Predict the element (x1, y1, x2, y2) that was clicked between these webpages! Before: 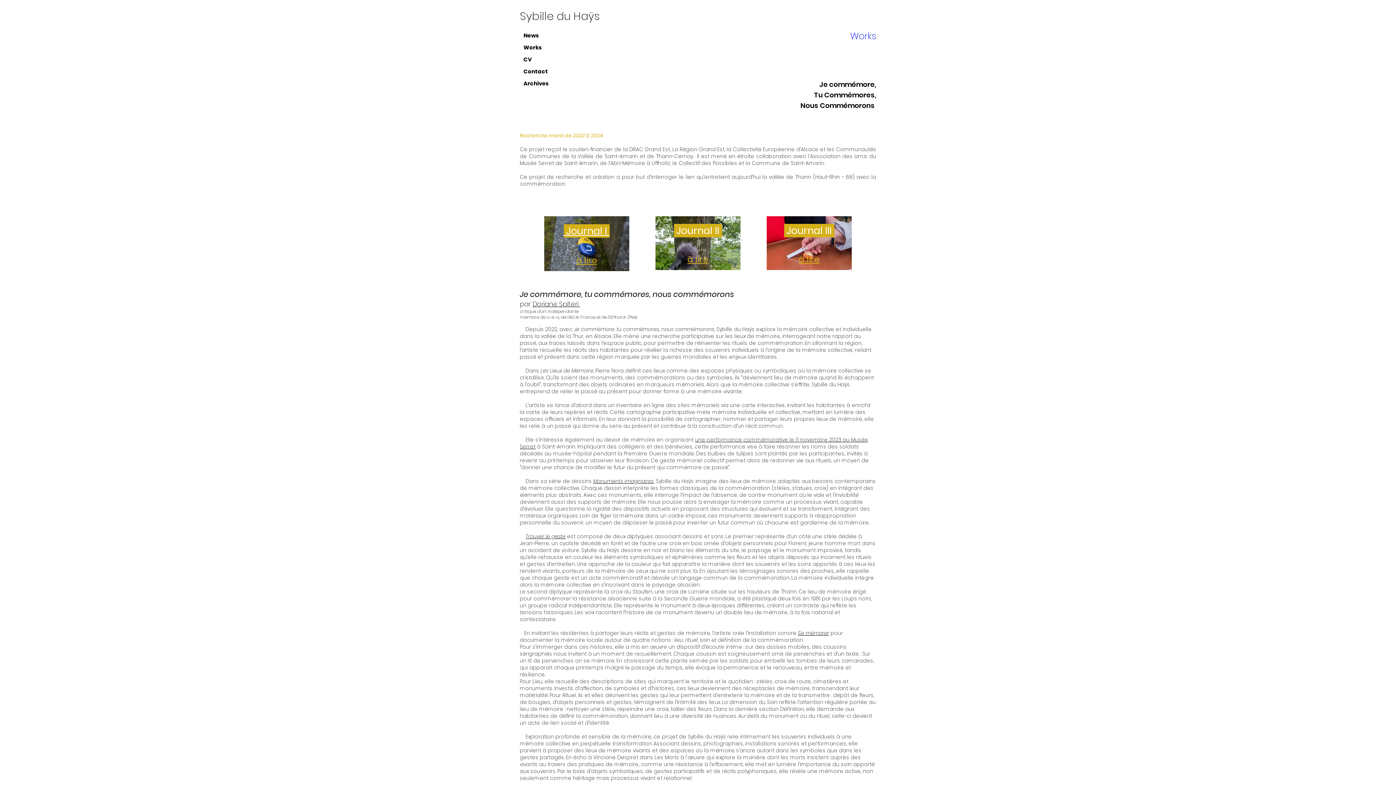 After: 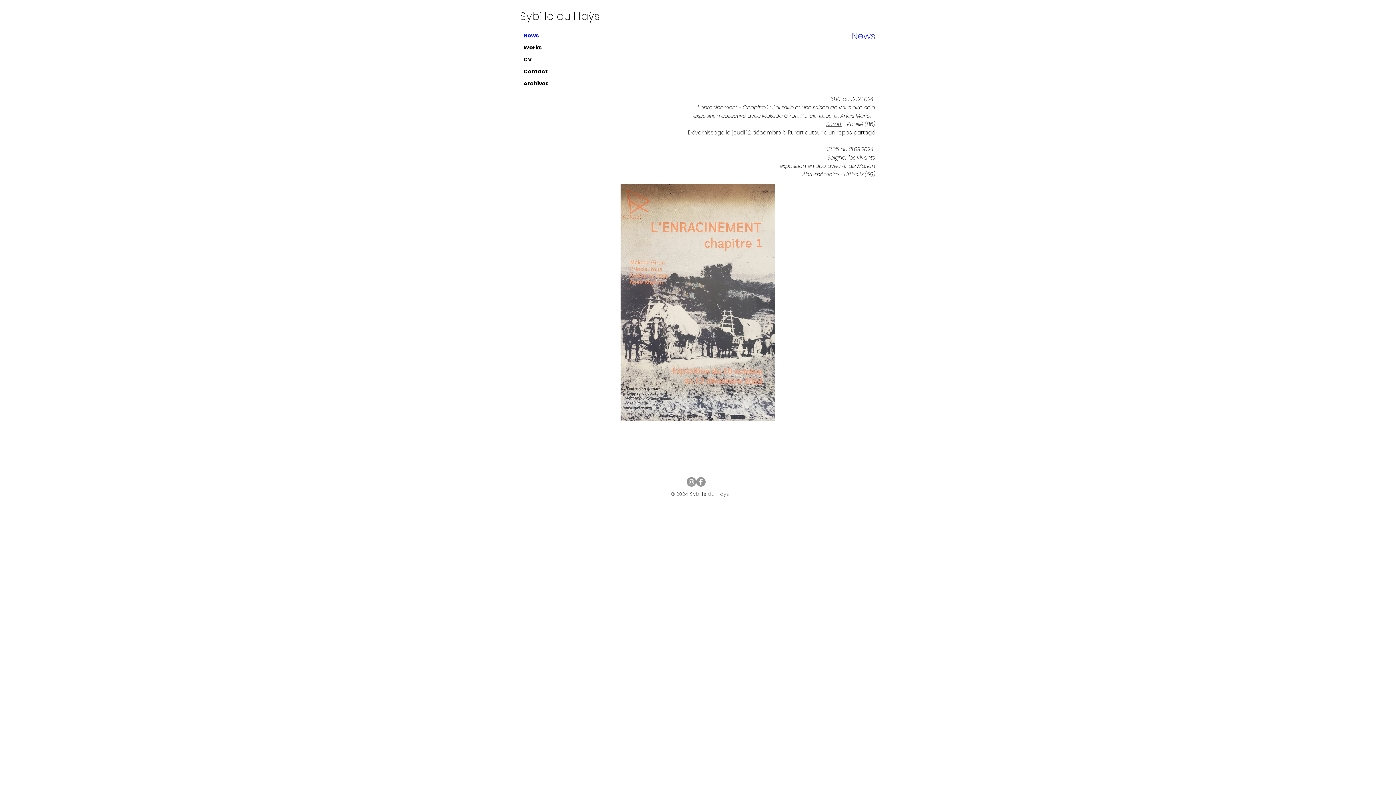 Action: bbox: (520, 29, 582, 41) label: News